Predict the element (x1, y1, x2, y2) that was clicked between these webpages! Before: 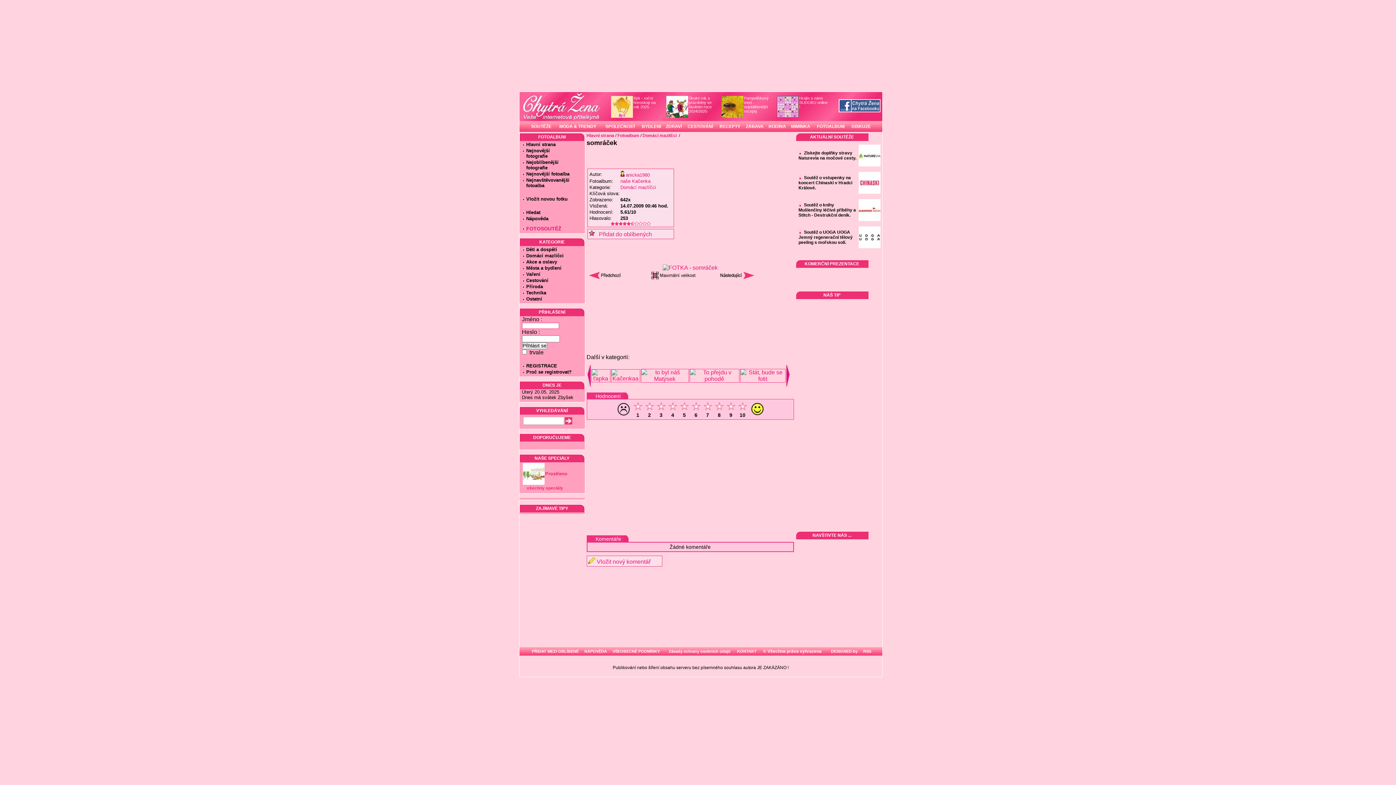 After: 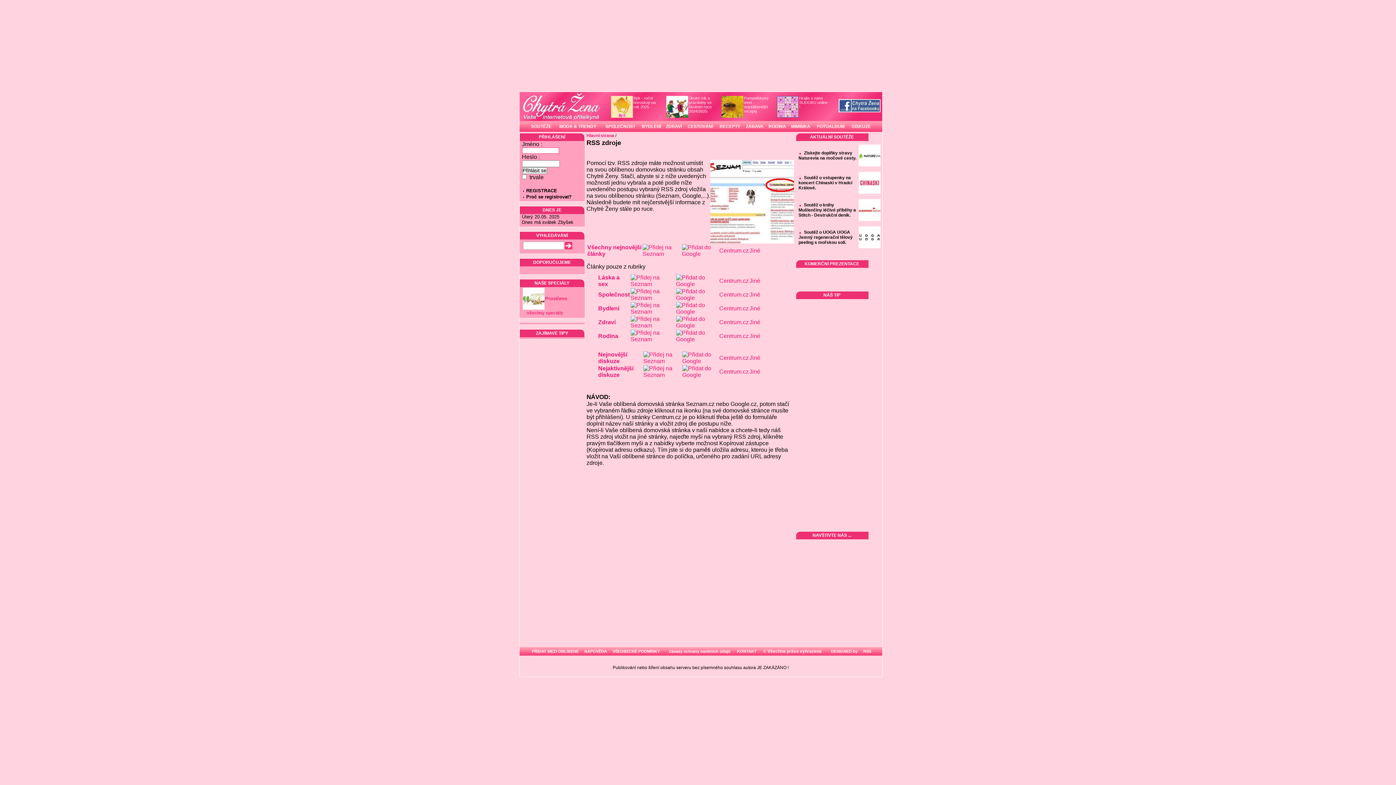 Action: bbox: (860, 647, 873, 656) label:   RSS 